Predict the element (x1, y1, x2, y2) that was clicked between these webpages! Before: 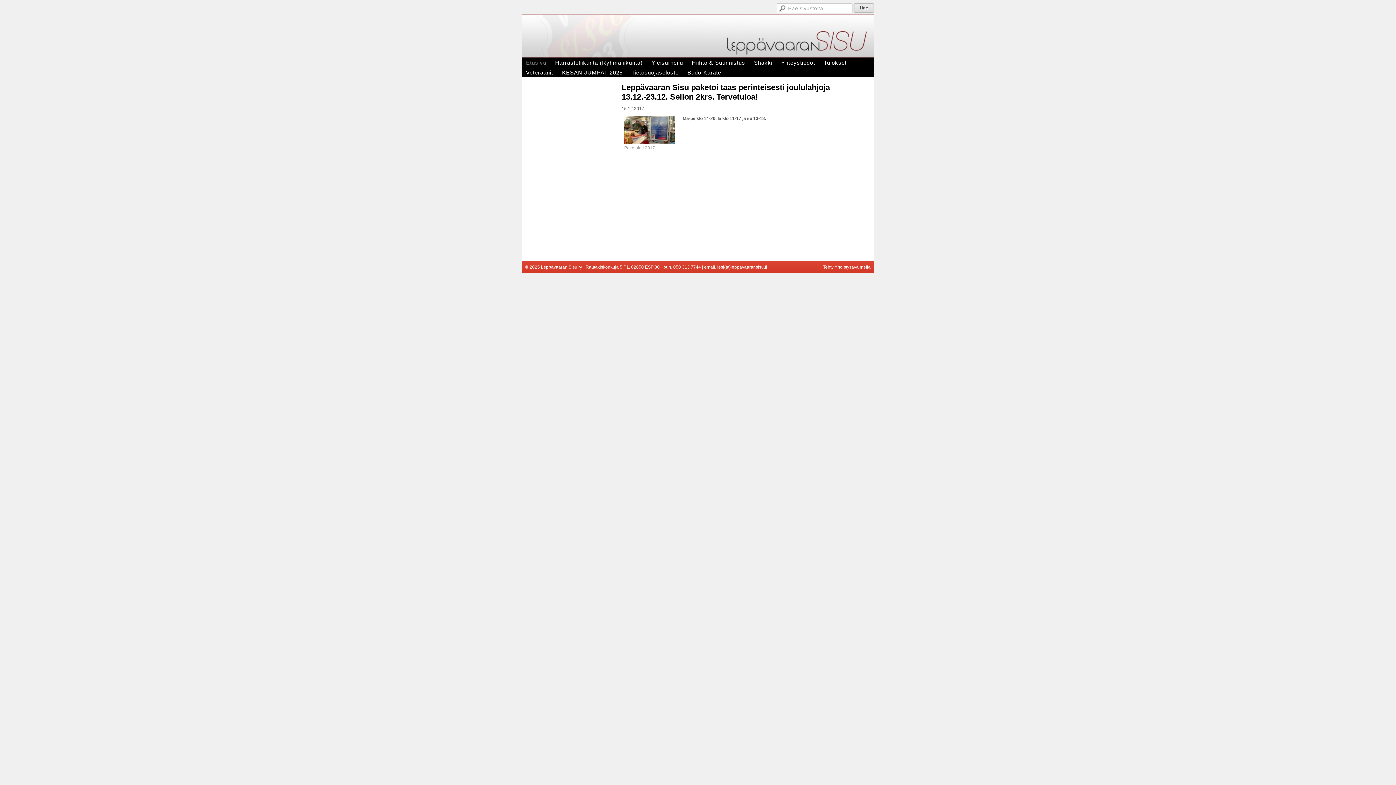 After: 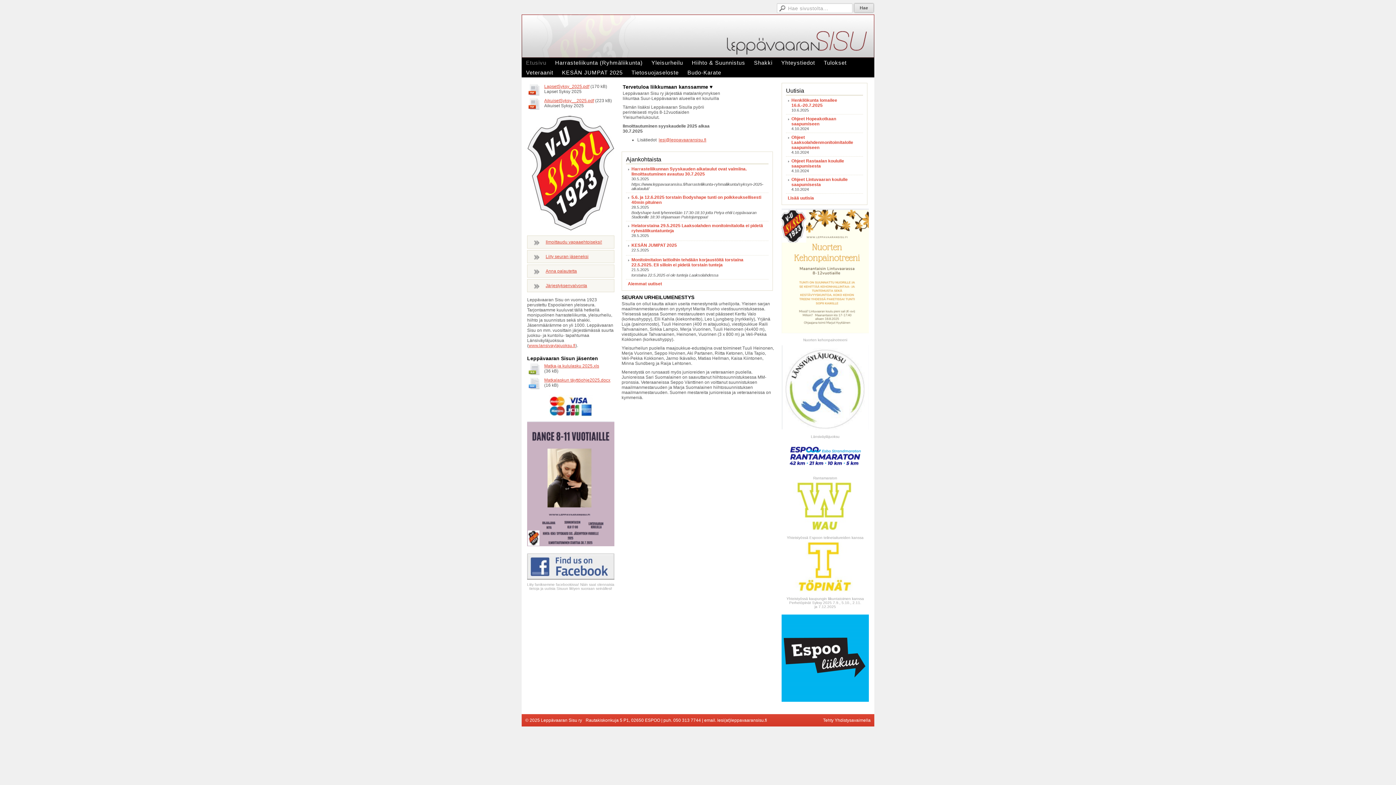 Action: bbox: (521, 14, 874, 57)